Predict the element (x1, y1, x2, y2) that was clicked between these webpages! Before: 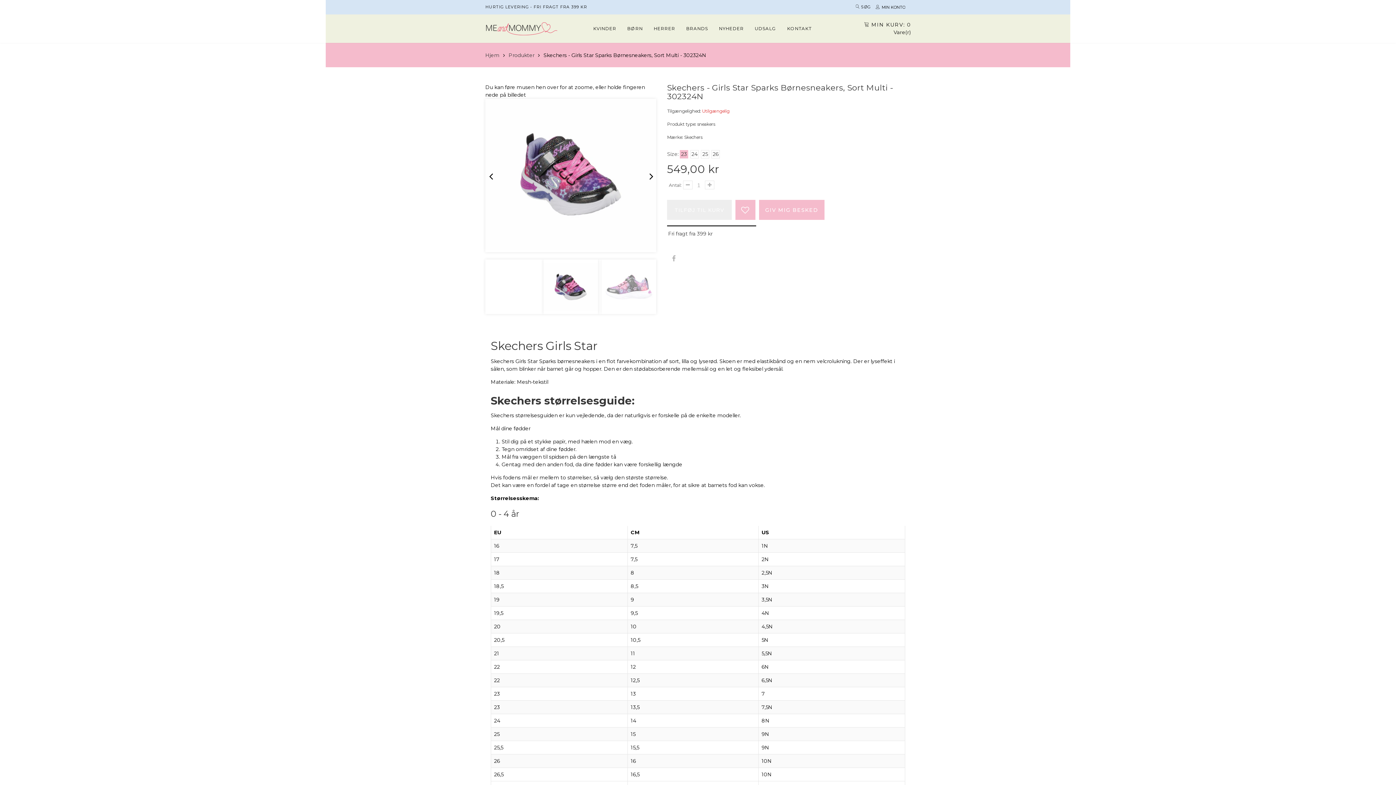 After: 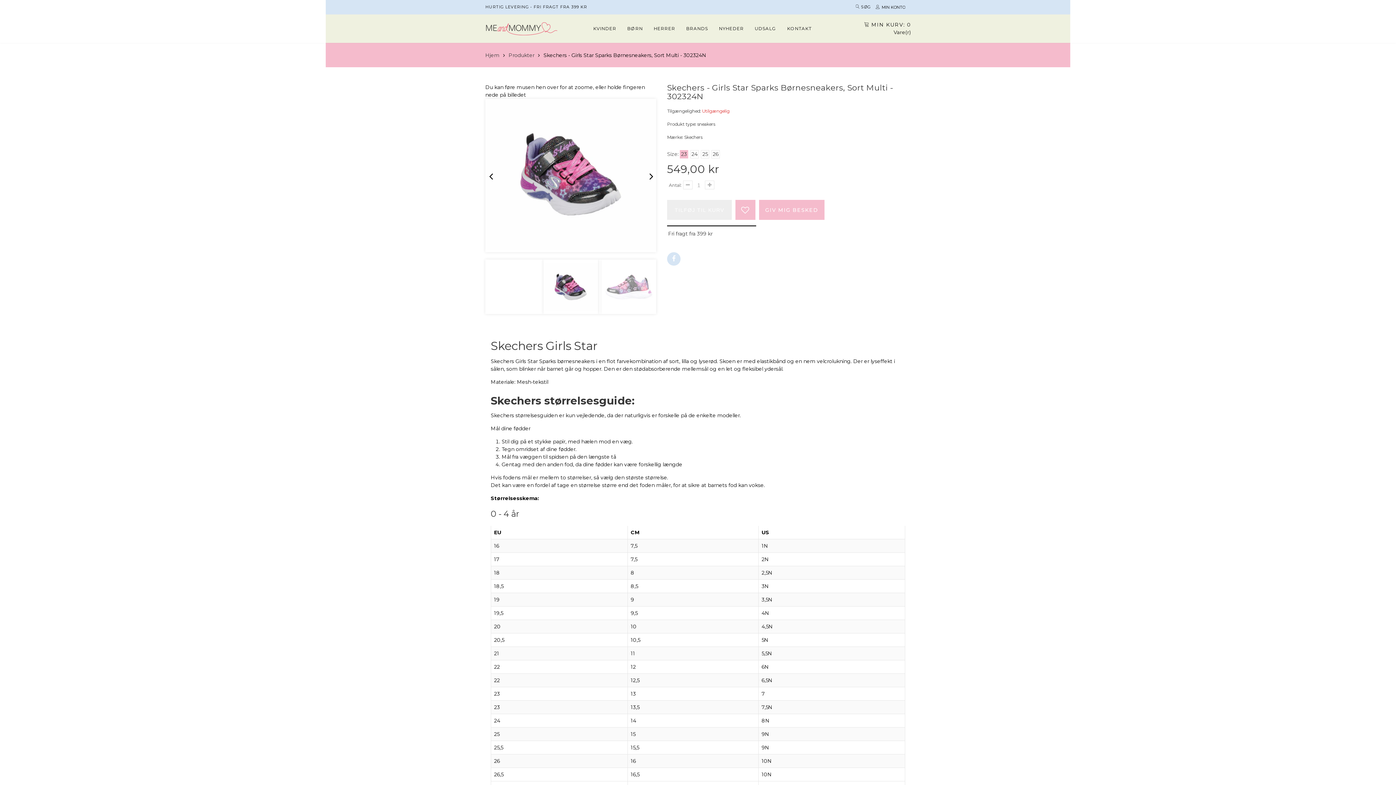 Action: bbox: (667, 252, 680, 265)